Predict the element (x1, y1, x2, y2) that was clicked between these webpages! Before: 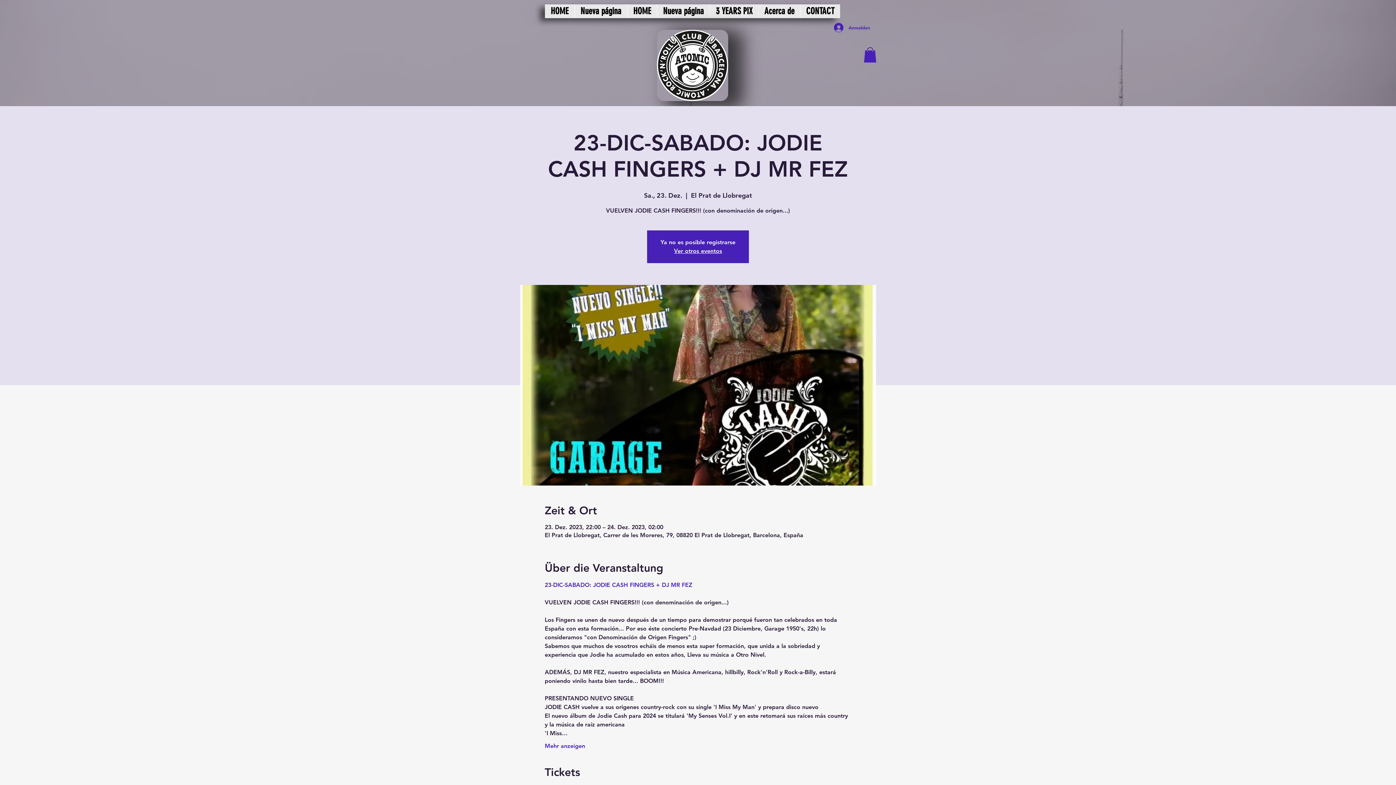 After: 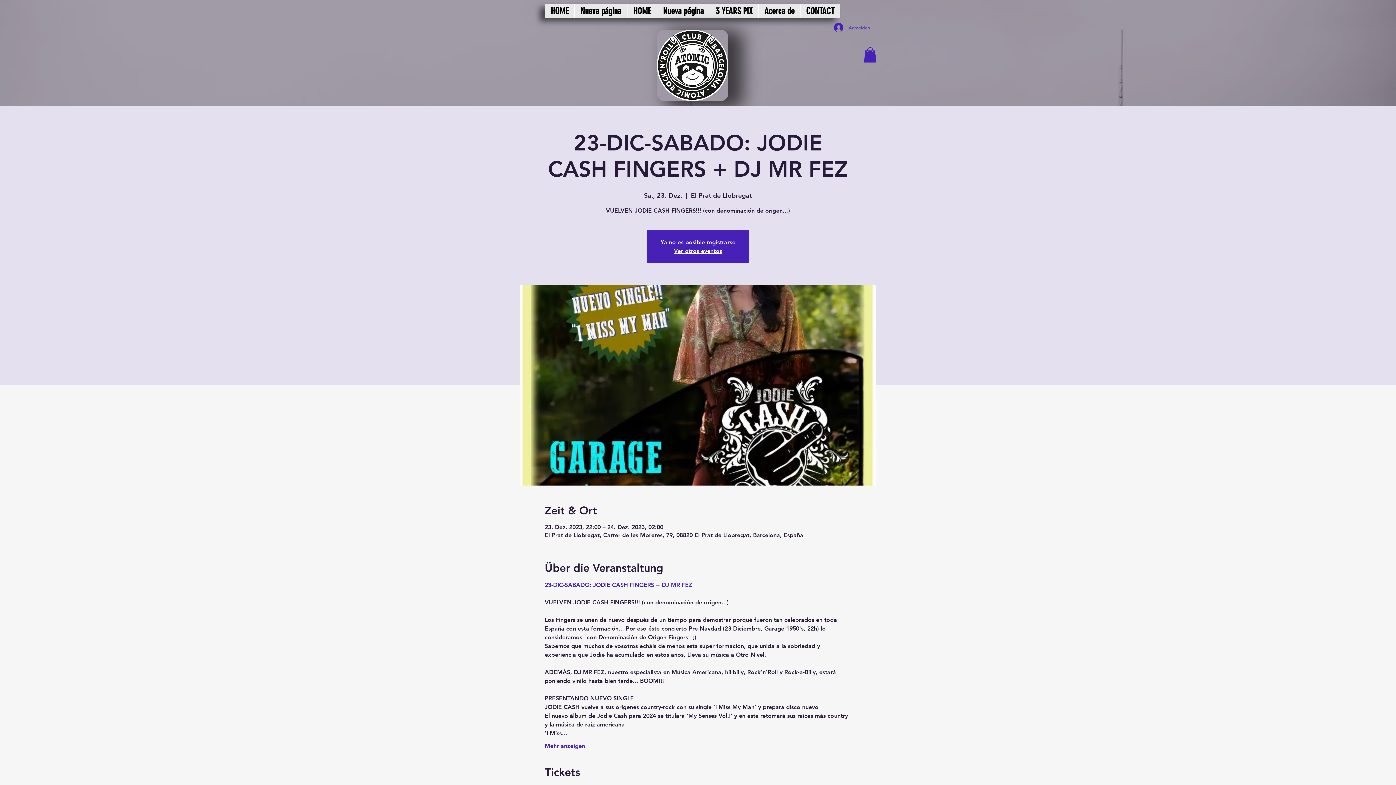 Action: bbox: (829, 20, 872, 34) label: Anmelden